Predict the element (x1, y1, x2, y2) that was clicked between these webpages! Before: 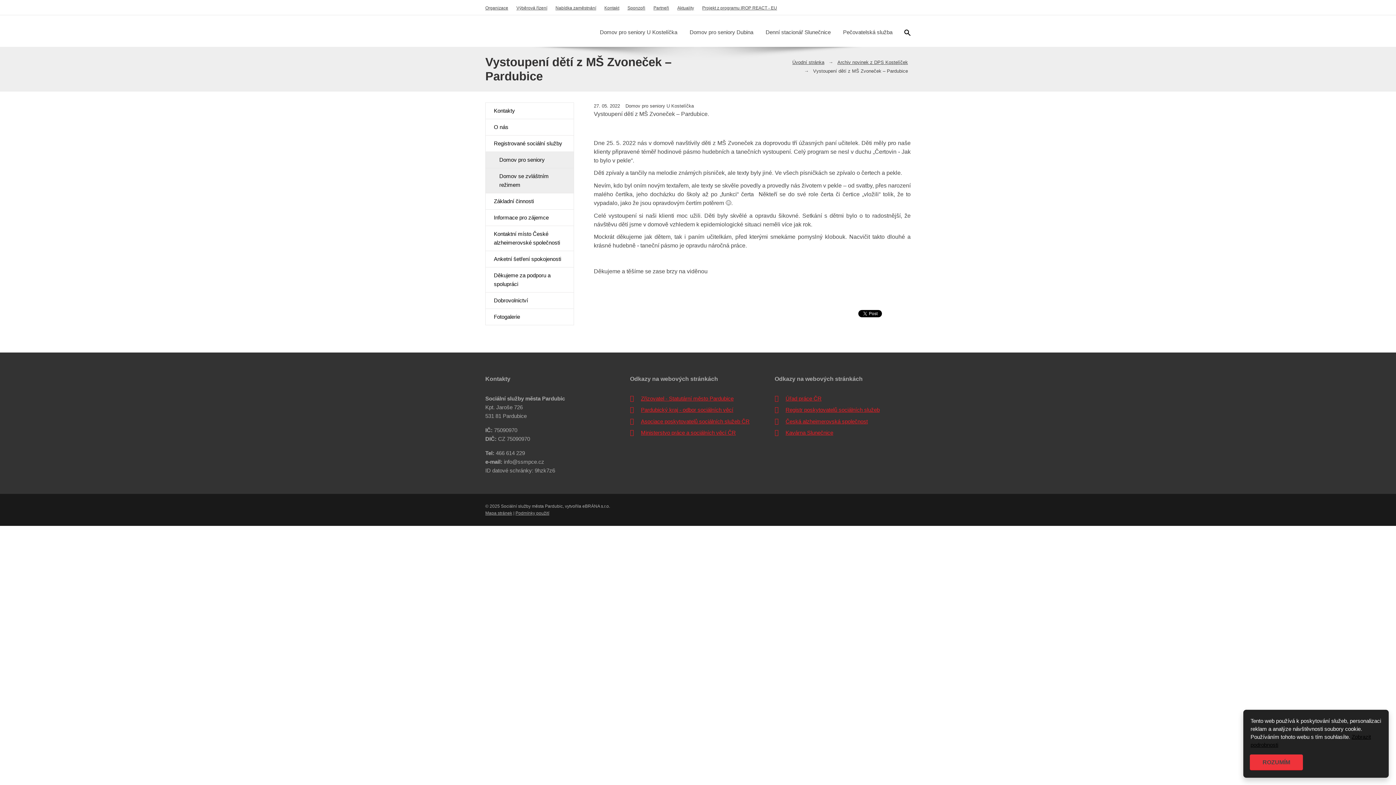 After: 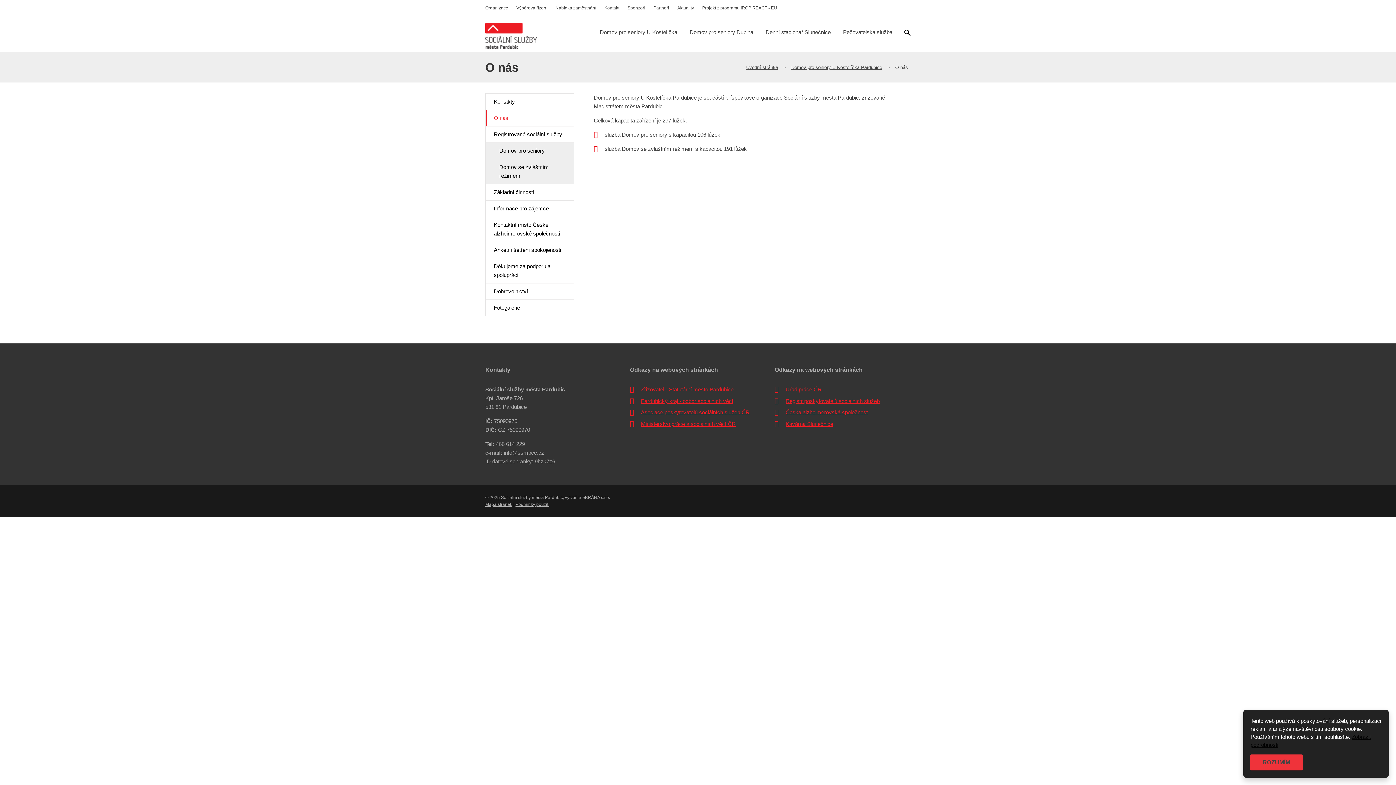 Action: label: O nás bbox: (485, 119, 573, 135)